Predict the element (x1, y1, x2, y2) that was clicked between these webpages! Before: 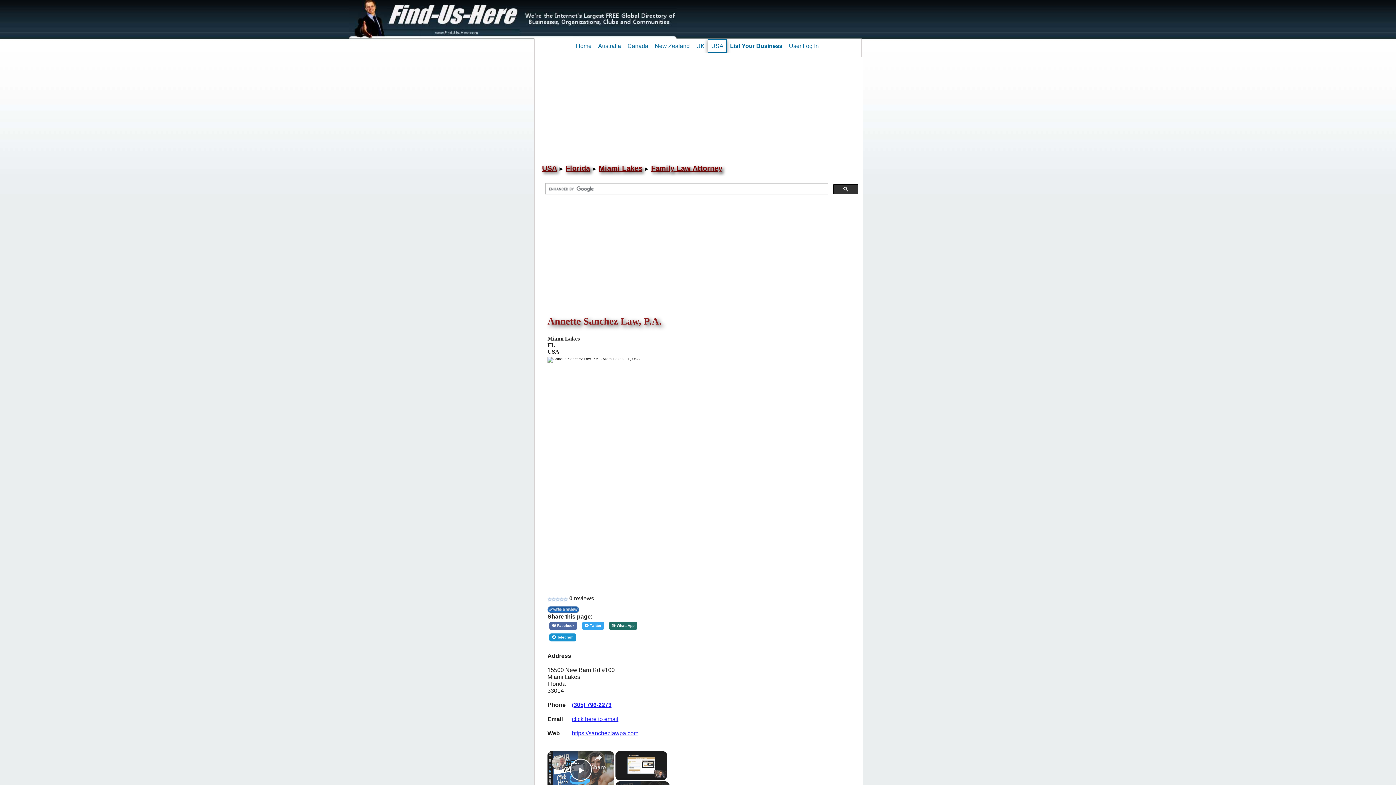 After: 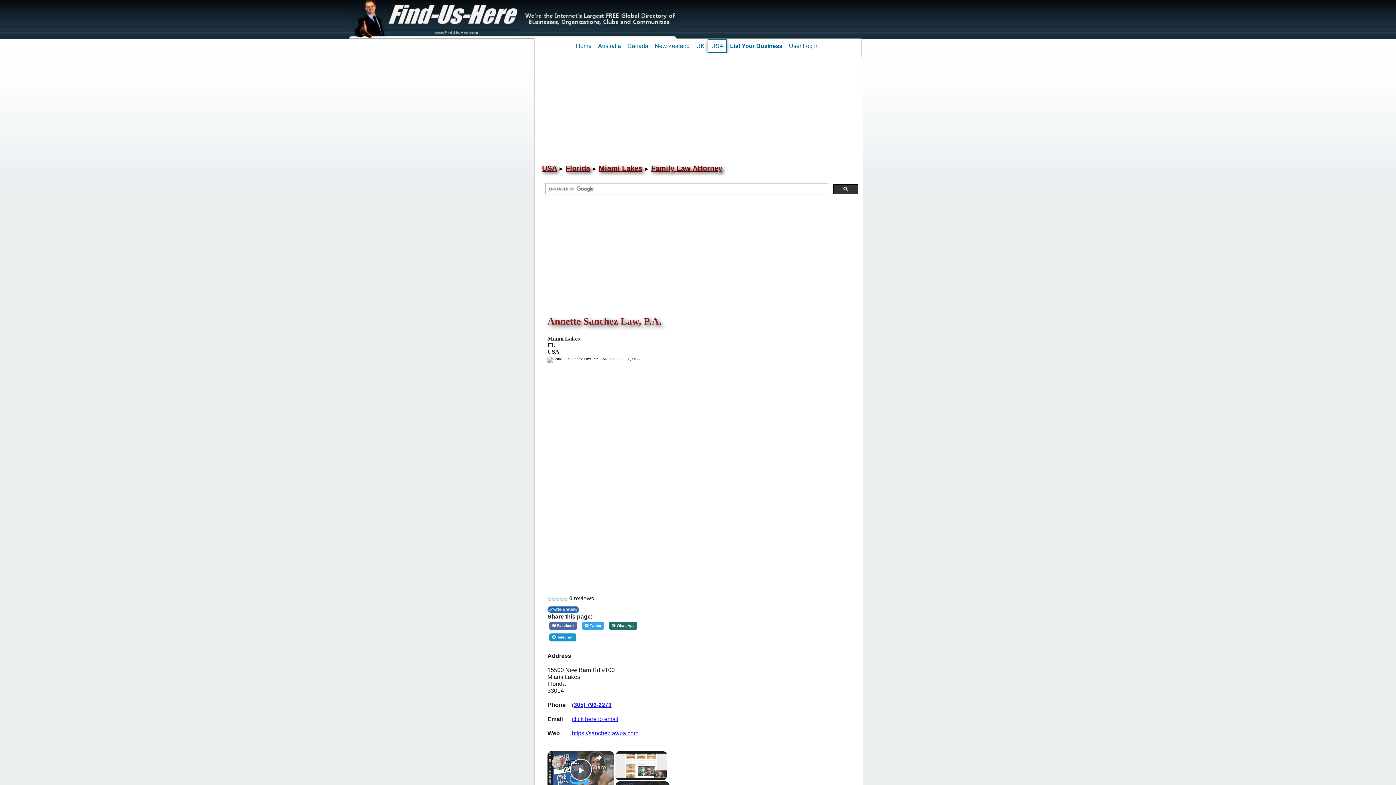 Action: bbox: (582, 622, 604, 630) label: Share on Twitter